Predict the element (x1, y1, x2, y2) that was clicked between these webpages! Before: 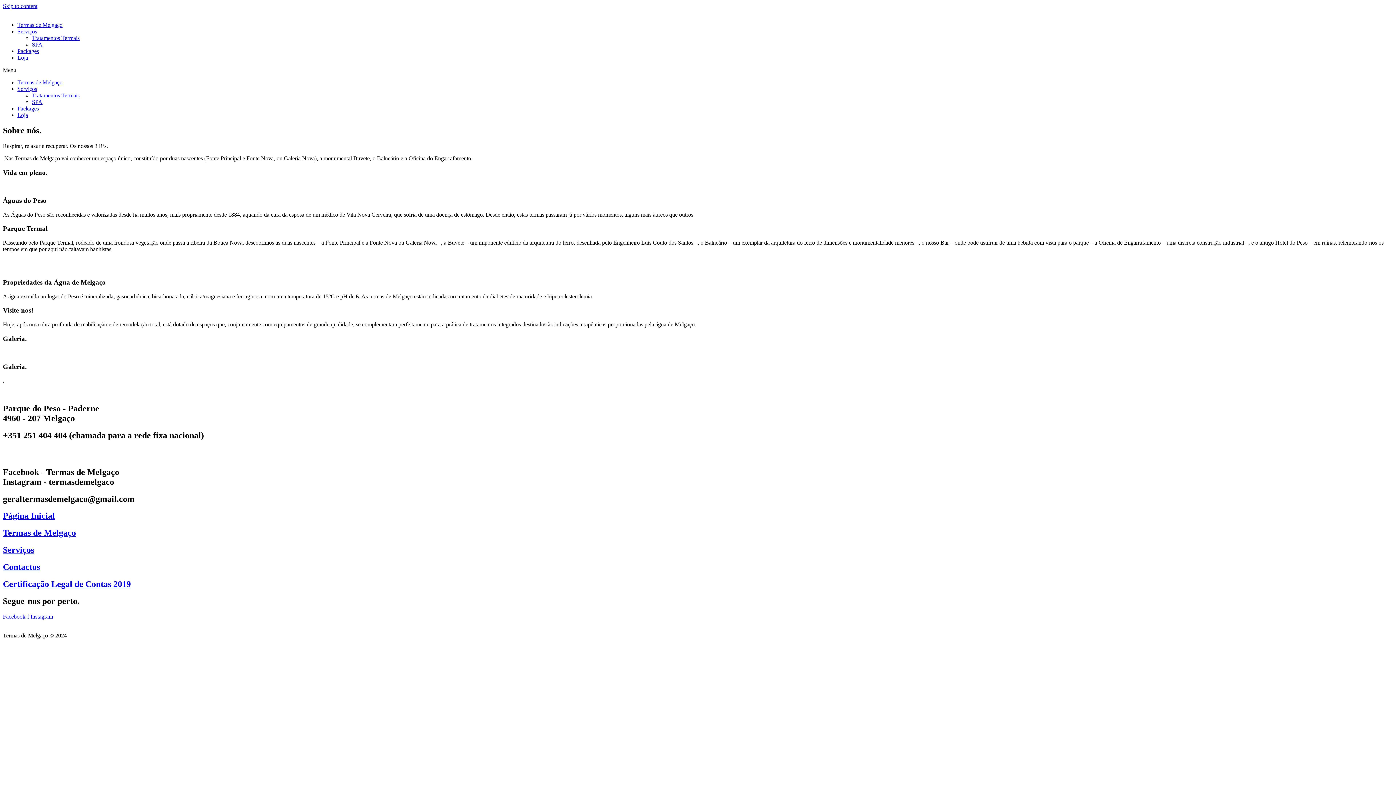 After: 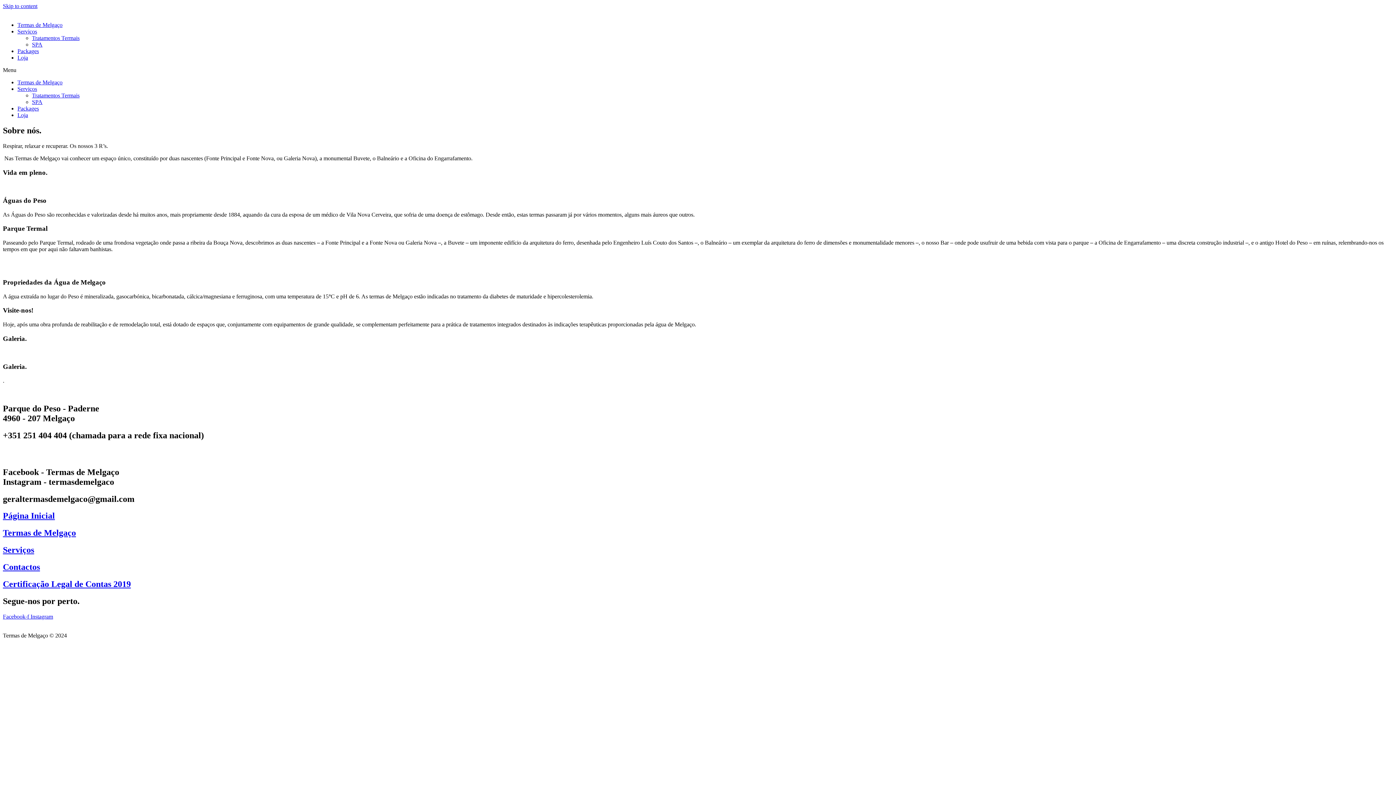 Action: bbox: (2, 613, 30, 619) label: Facebook-f 